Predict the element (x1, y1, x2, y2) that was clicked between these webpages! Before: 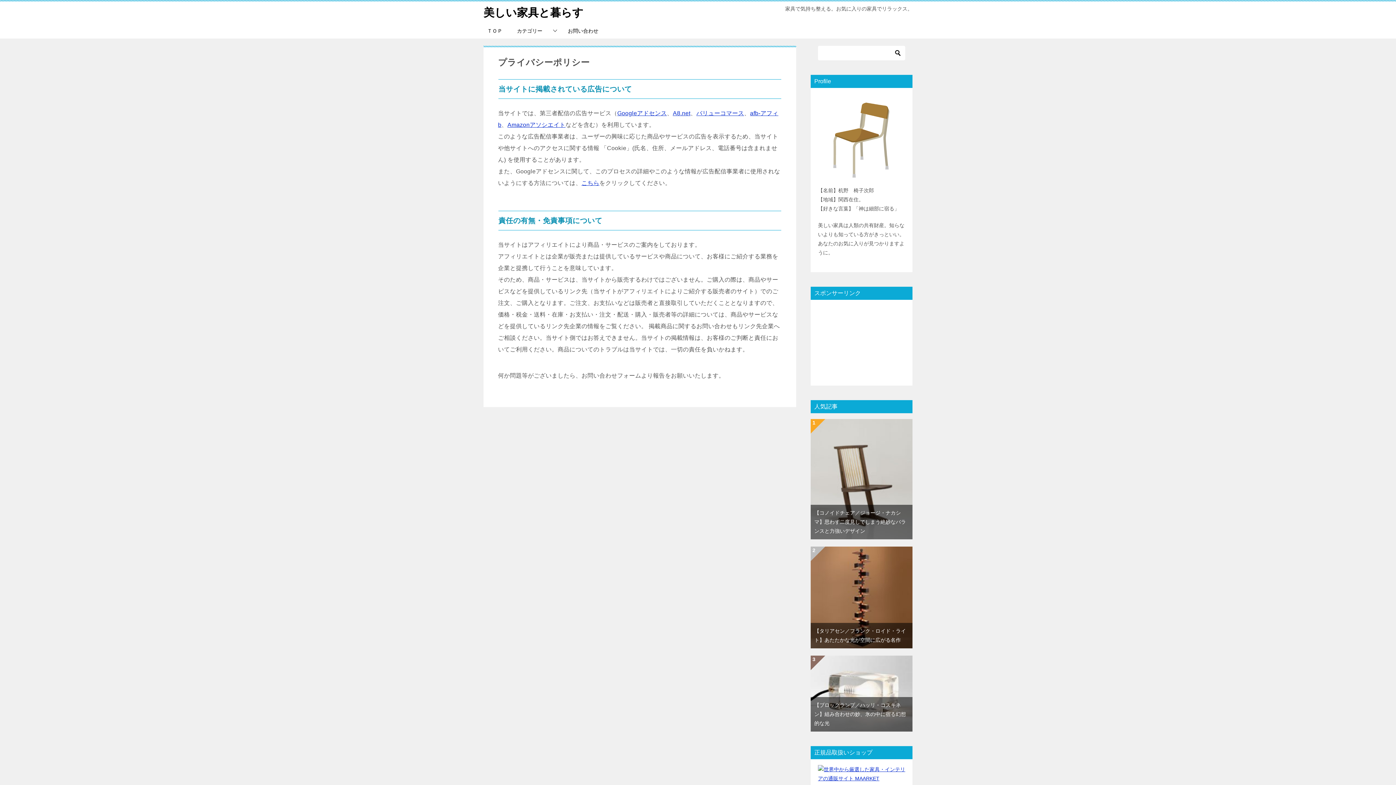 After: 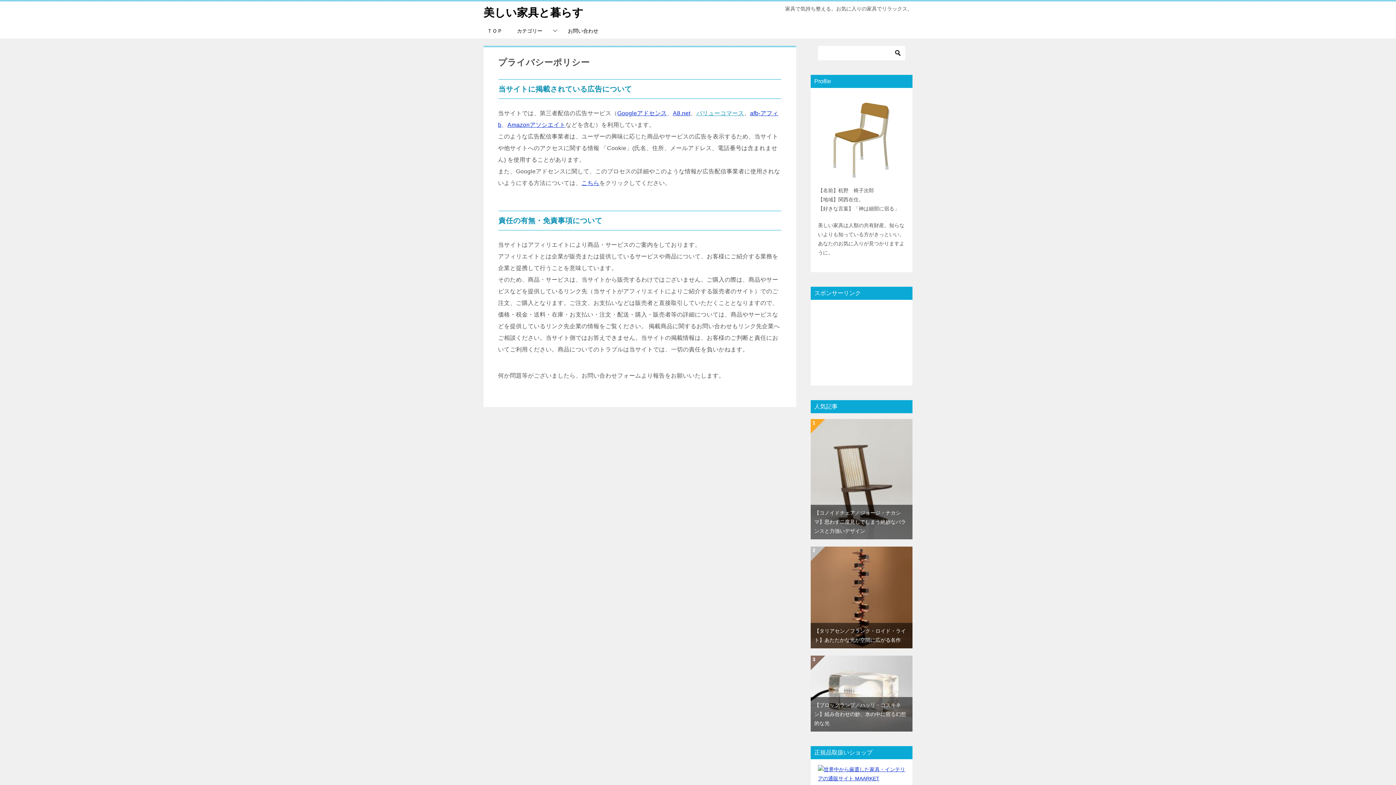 Action: label: バリューコマース bbox: (696, 110, 744, 116)